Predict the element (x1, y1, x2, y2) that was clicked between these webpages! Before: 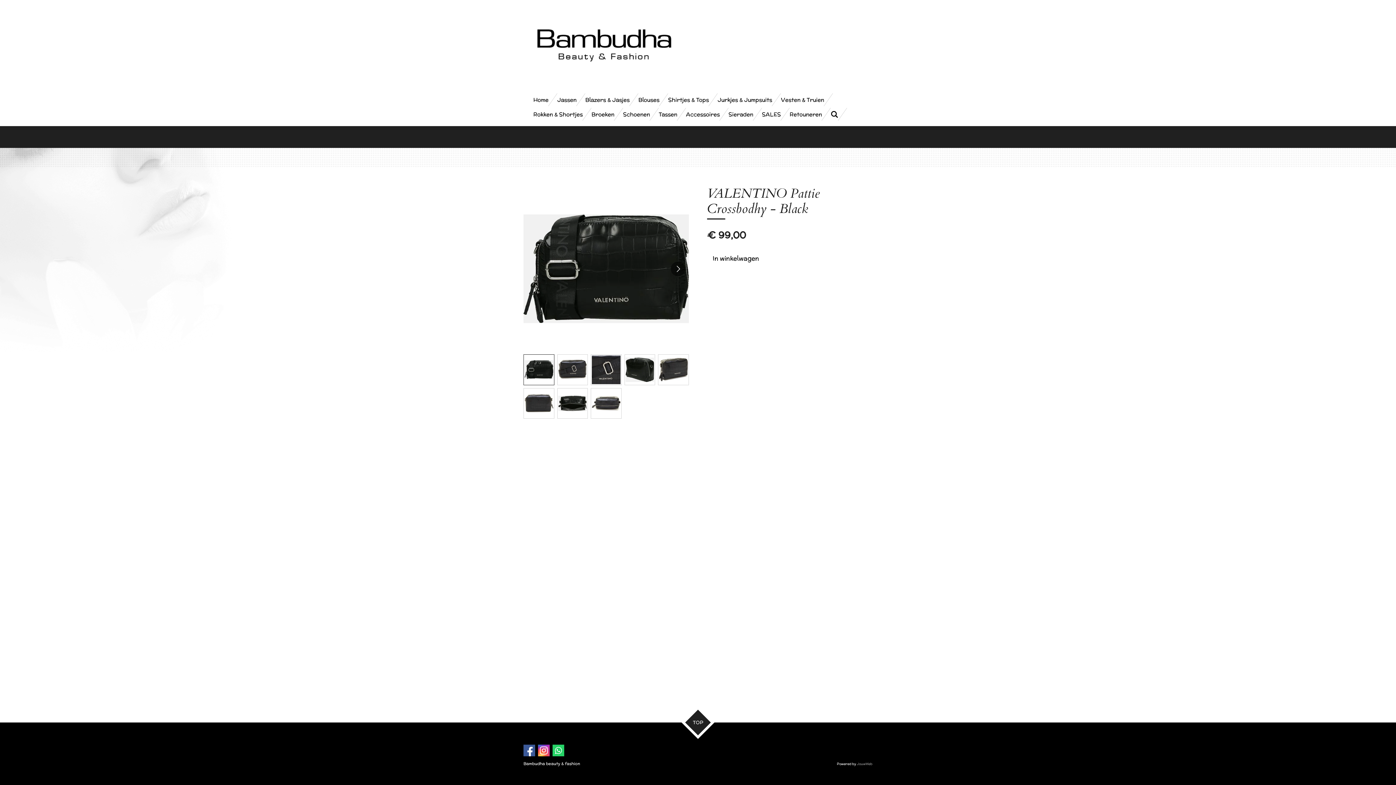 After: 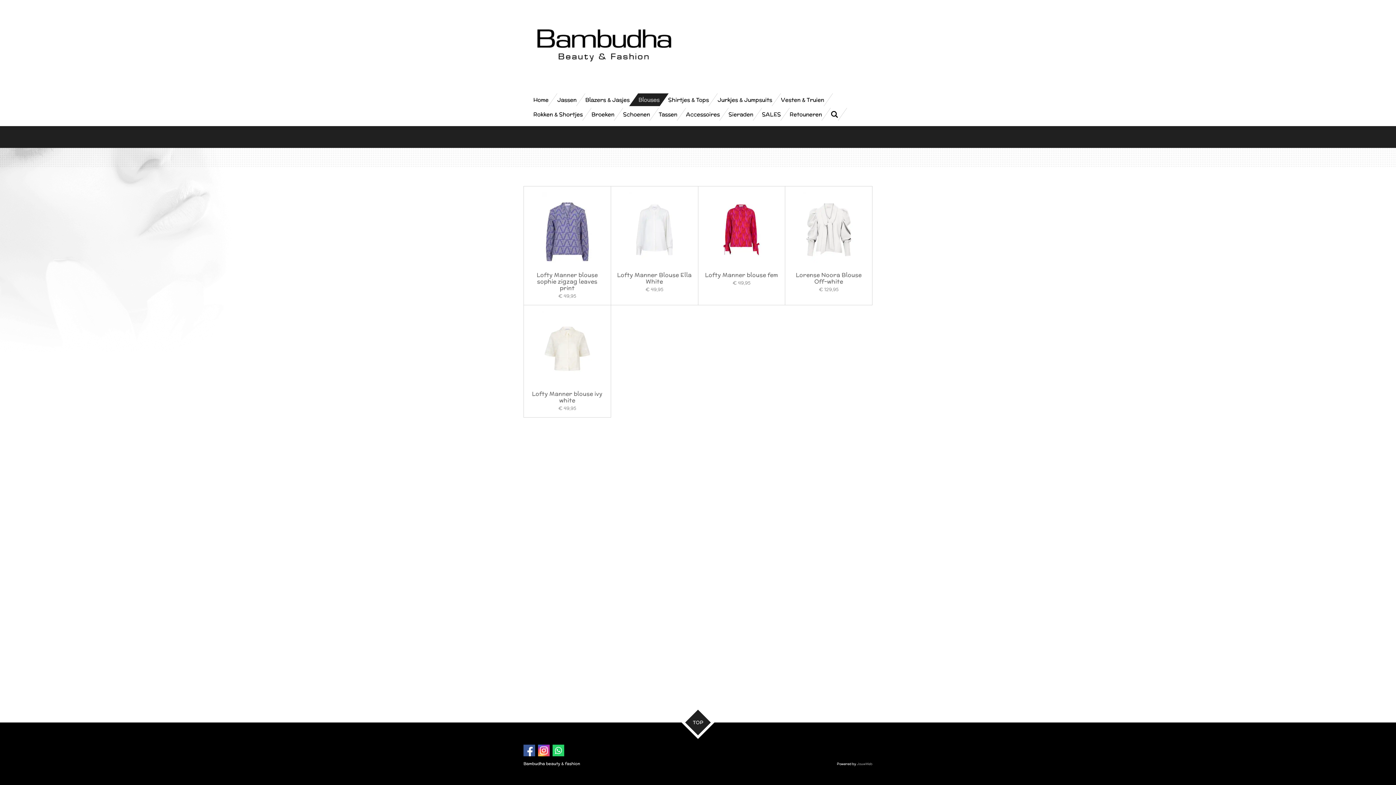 Action: label: Blouses bbox: (634, 93, 664, 106)